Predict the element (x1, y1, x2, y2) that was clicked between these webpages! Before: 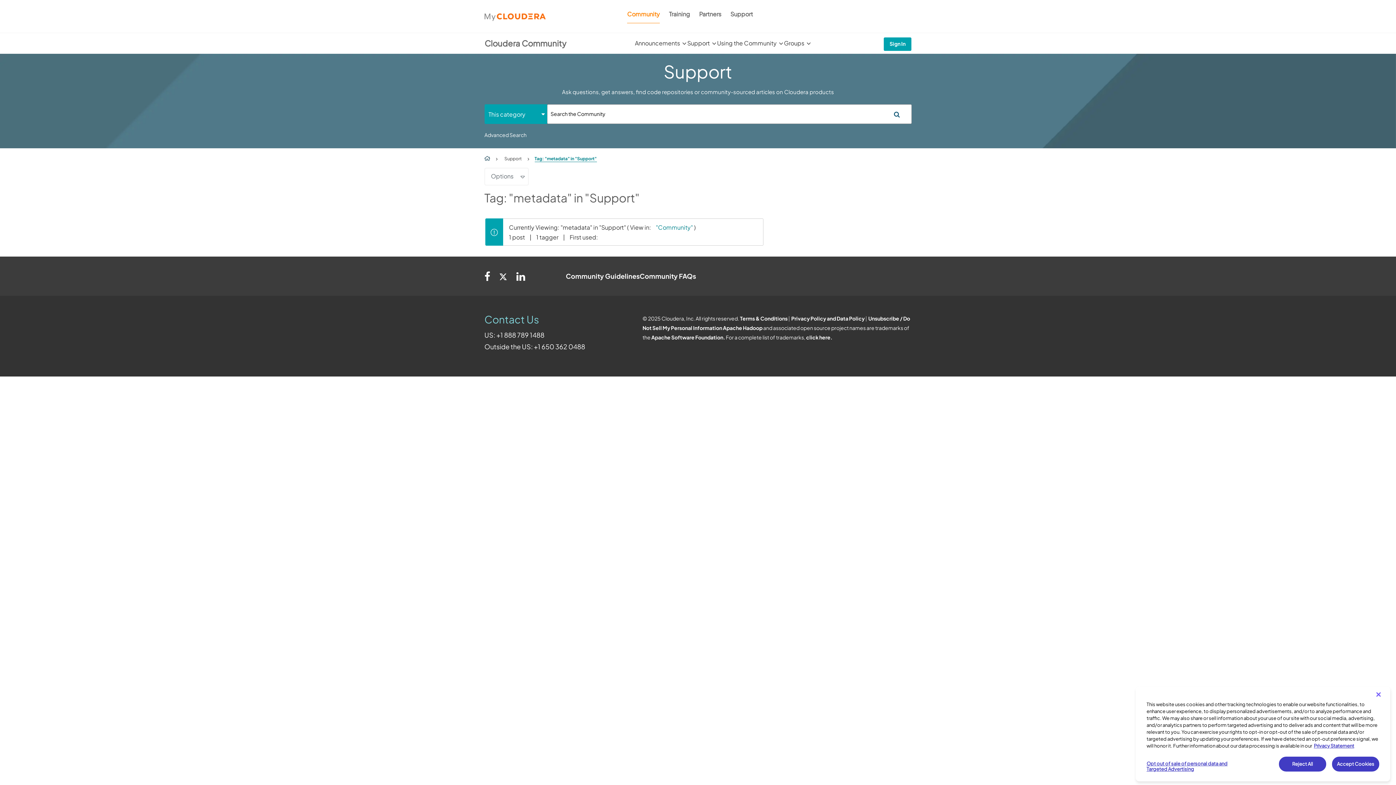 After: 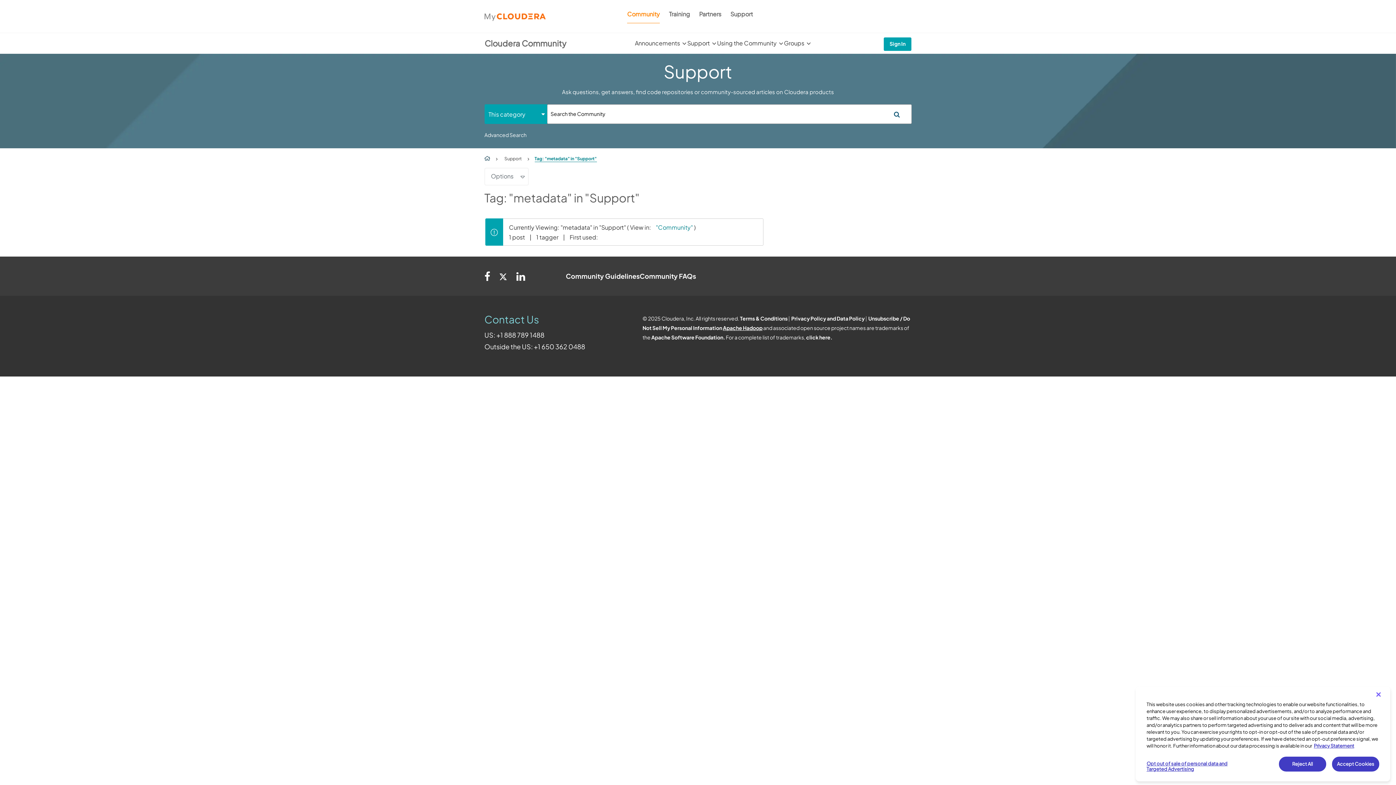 Action: bbox: (723, 324, 762, 331) label: Apache Hadoop